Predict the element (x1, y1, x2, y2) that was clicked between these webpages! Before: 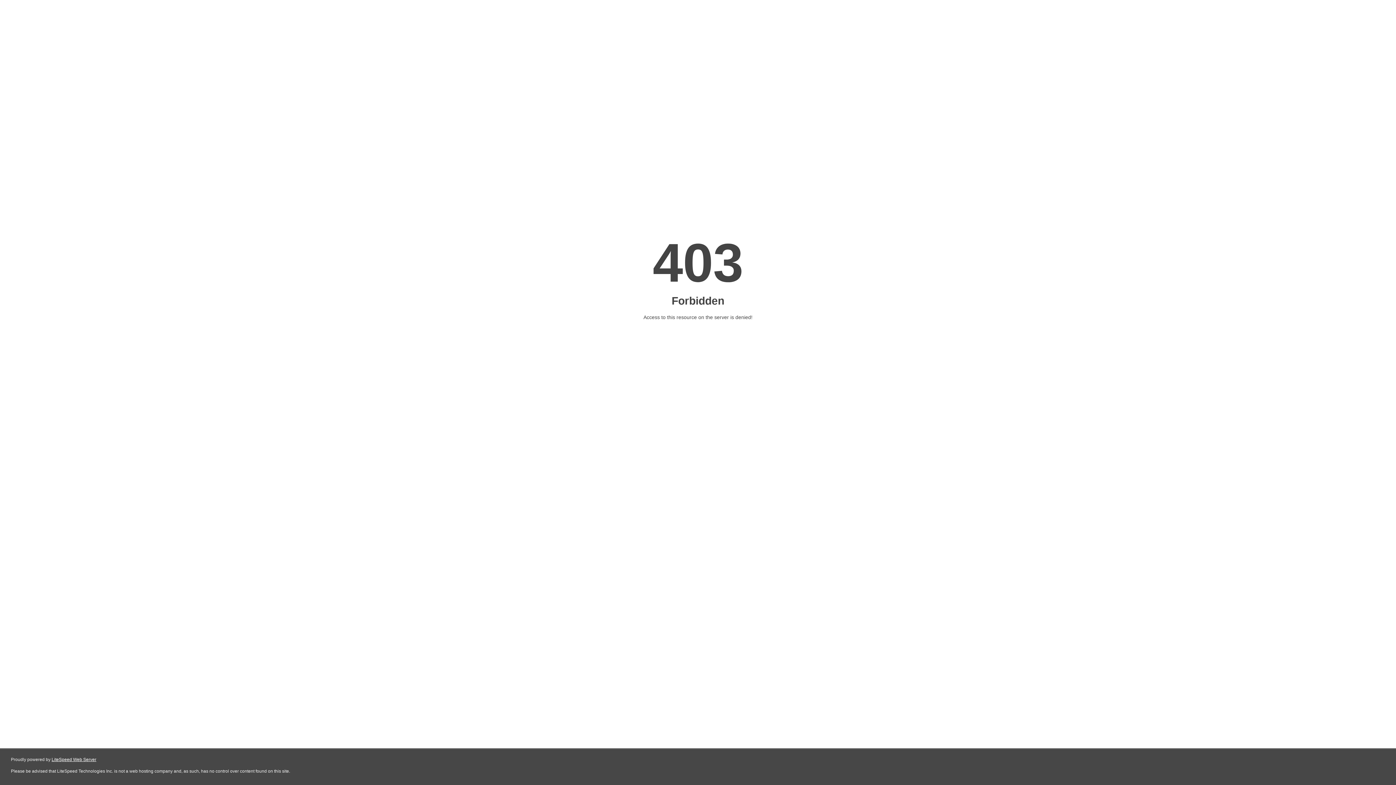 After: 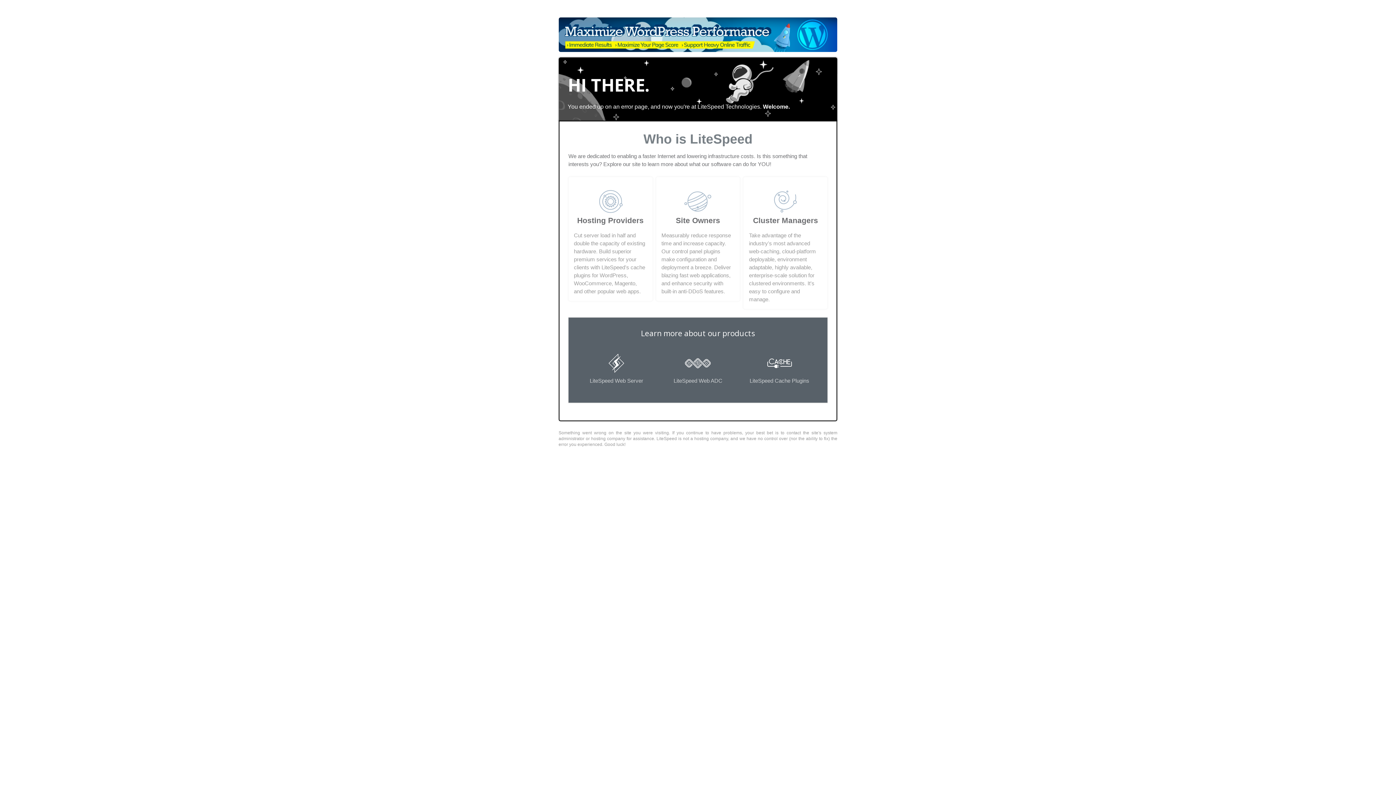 Action: bbox: (51, 757, 96, 762) label: LiteSpeed Web Server